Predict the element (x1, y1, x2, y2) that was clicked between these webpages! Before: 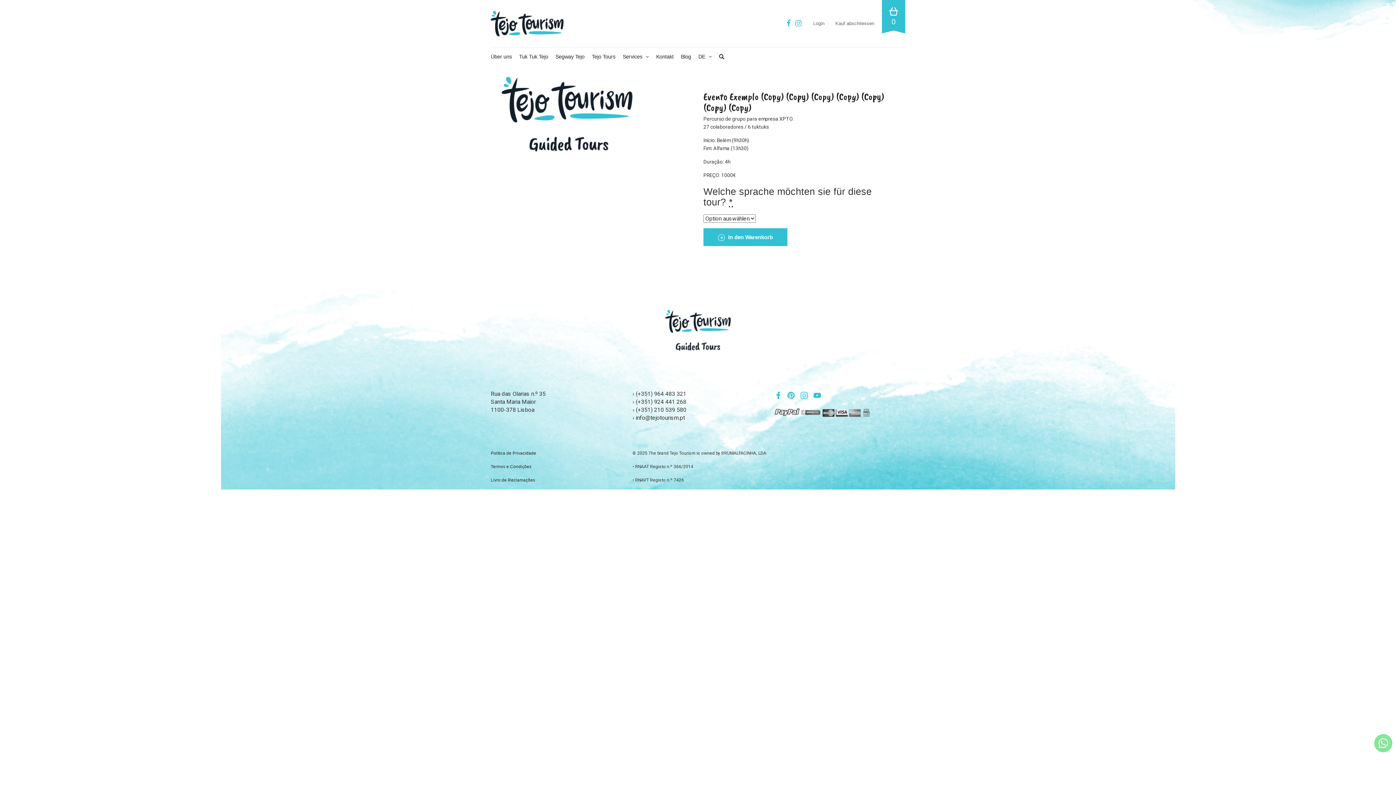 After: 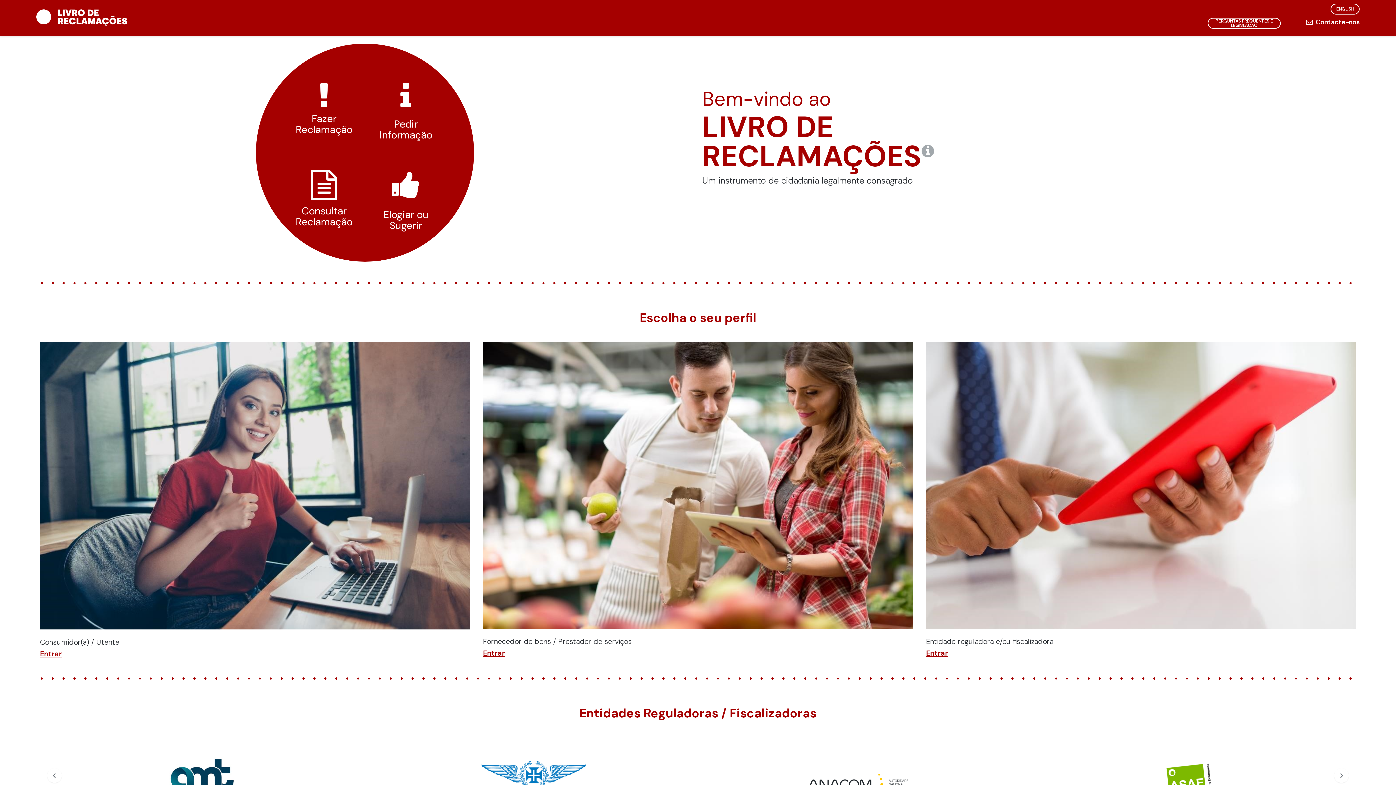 Action: bbox: (490, 478, 535, 482) label: Livro de Reclamações